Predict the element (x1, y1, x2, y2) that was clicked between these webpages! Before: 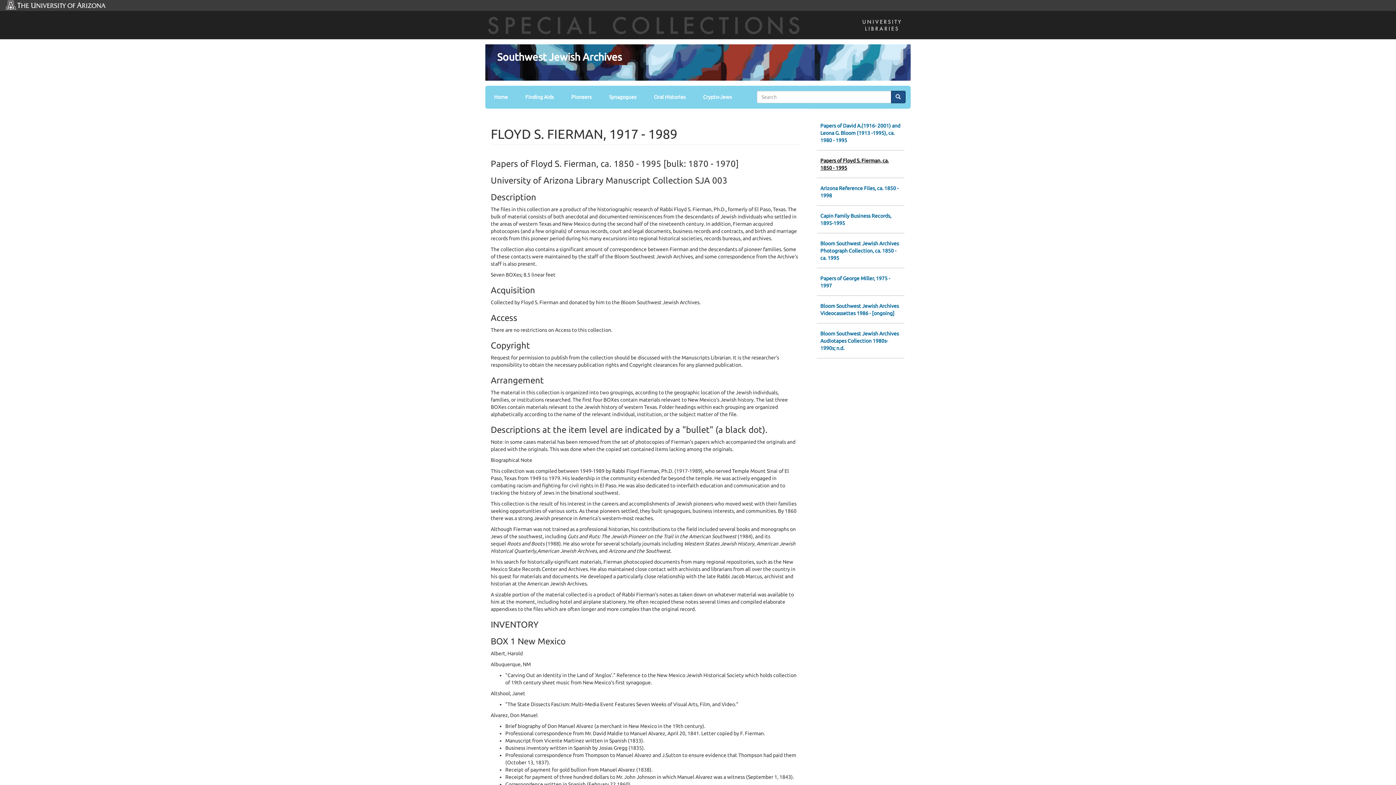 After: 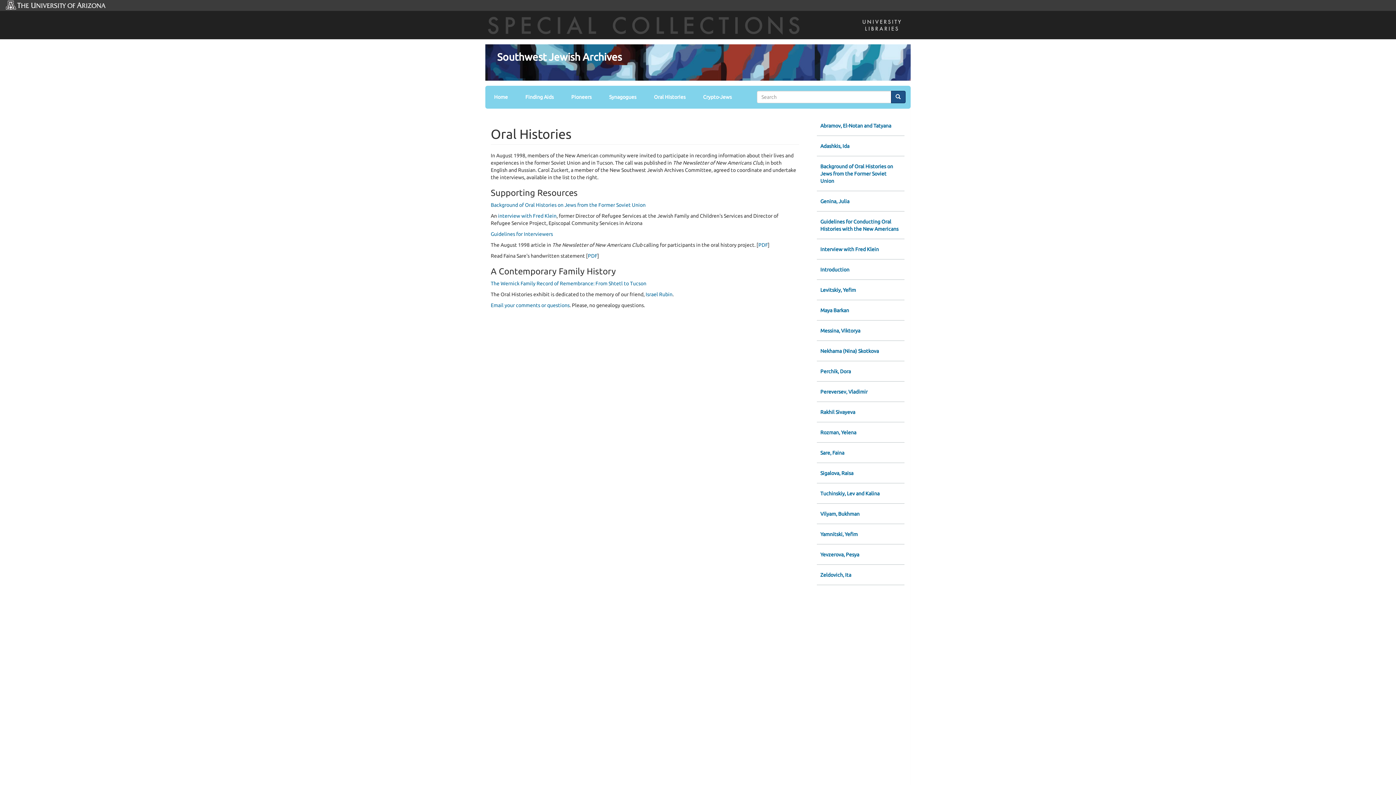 Action: bbox: (650, 90, 699, 103) label: Oral Histories